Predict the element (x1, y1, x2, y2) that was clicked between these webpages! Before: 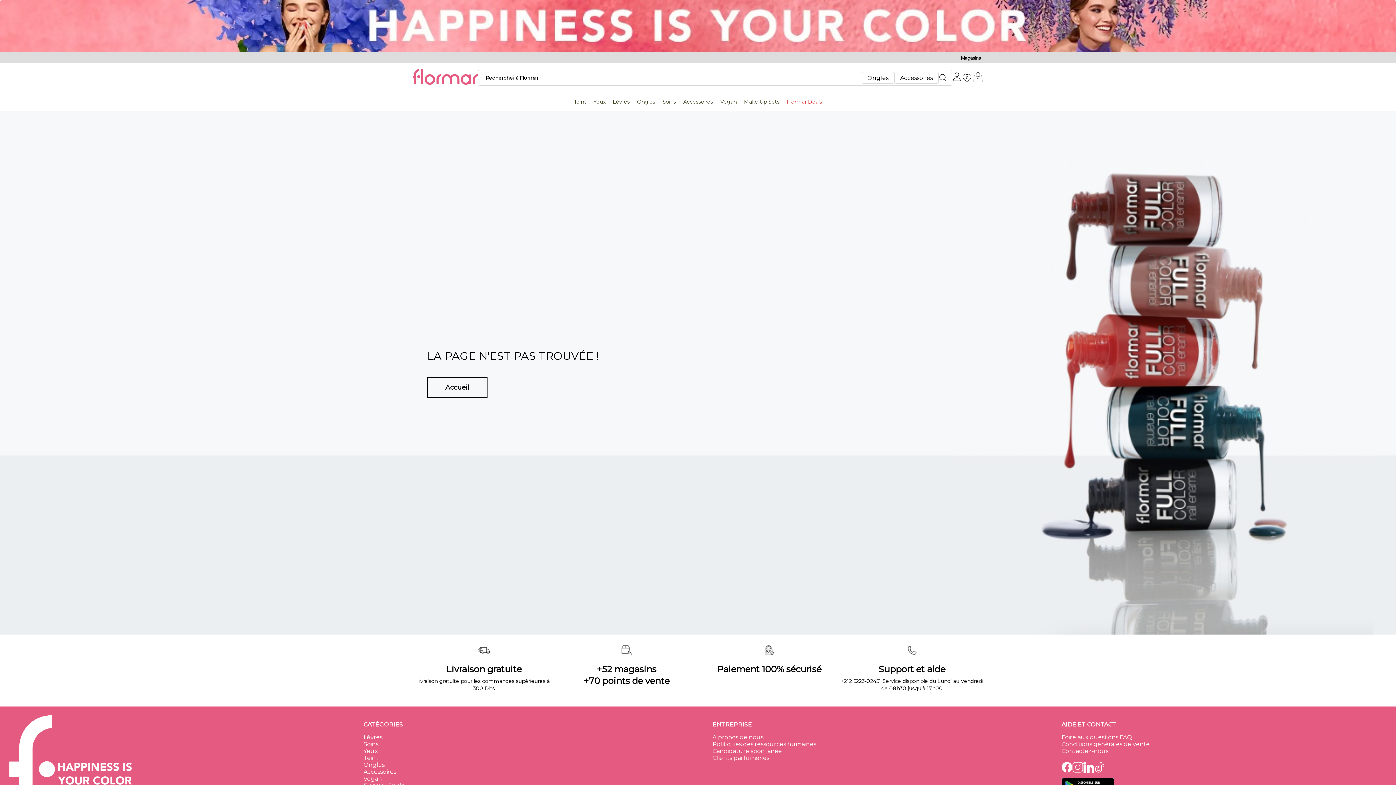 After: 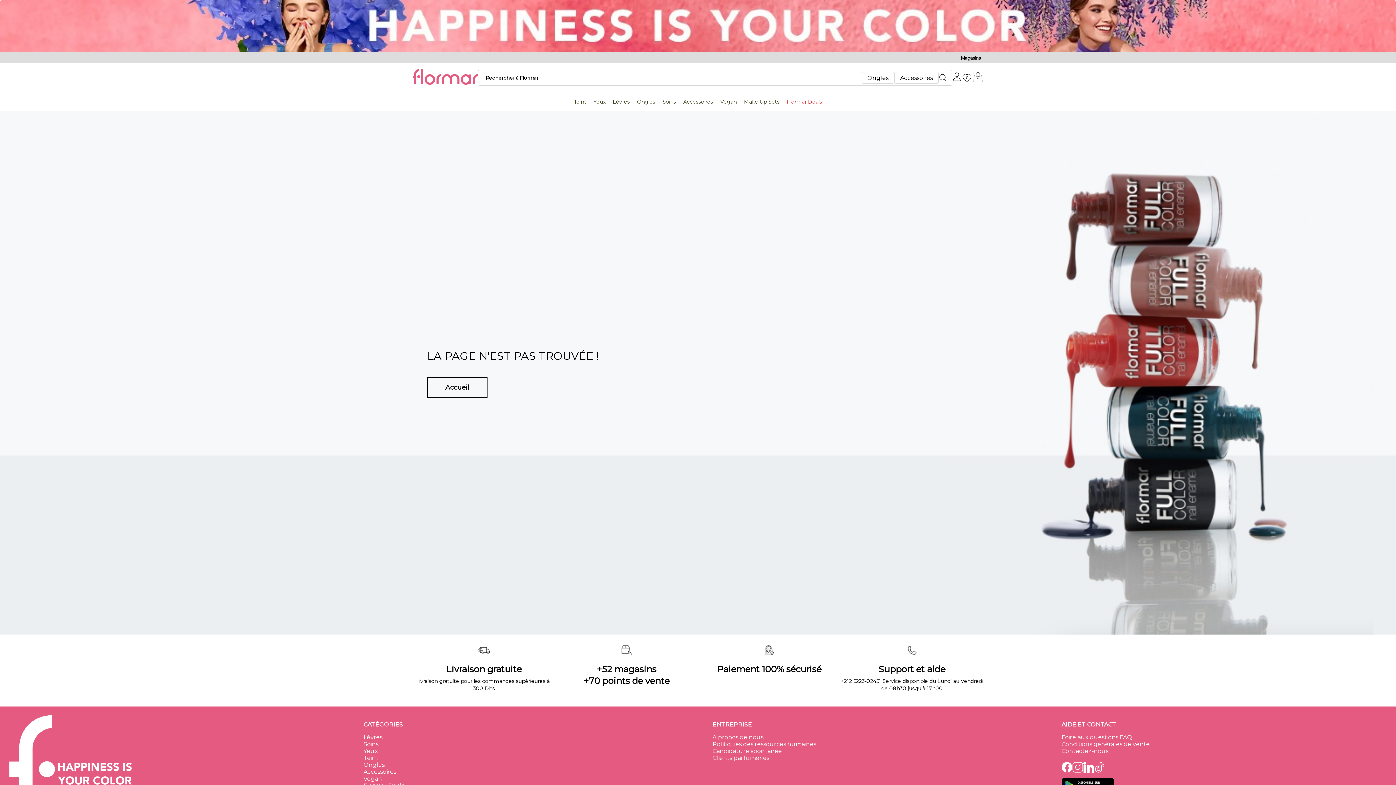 Action: bbox: (1061, 762, 1072, 774)